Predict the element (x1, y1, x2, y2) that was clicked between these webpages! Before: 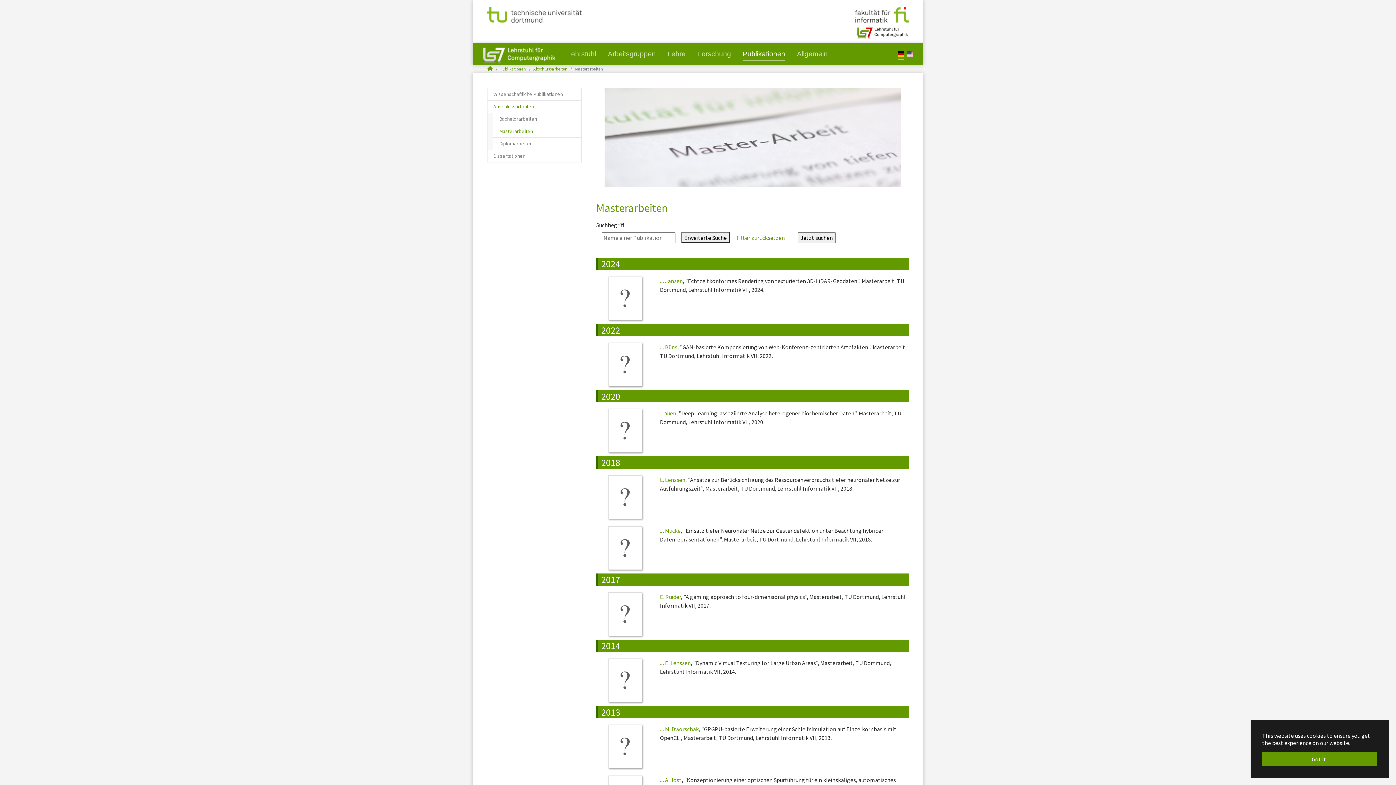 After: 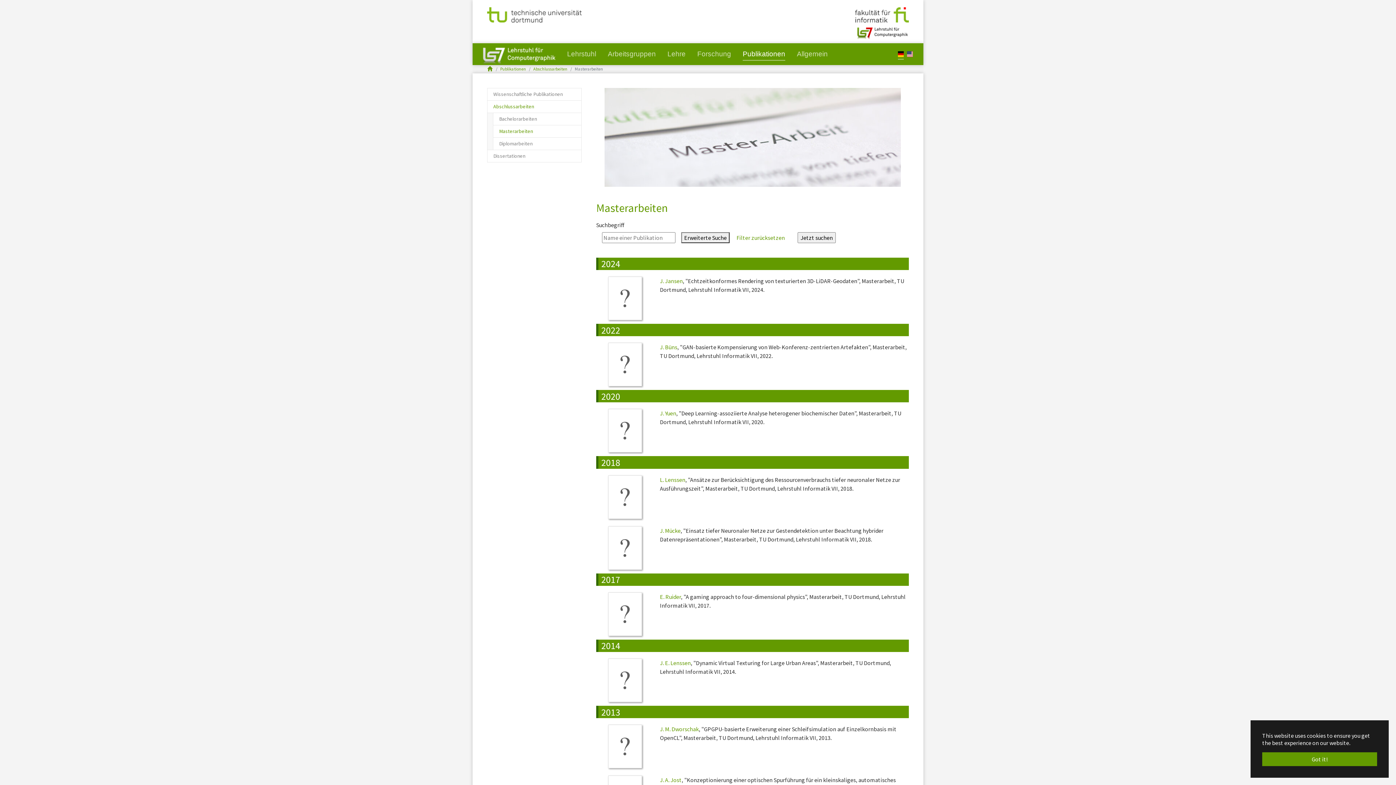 Action: bbox: (855, 26, 908, 33)